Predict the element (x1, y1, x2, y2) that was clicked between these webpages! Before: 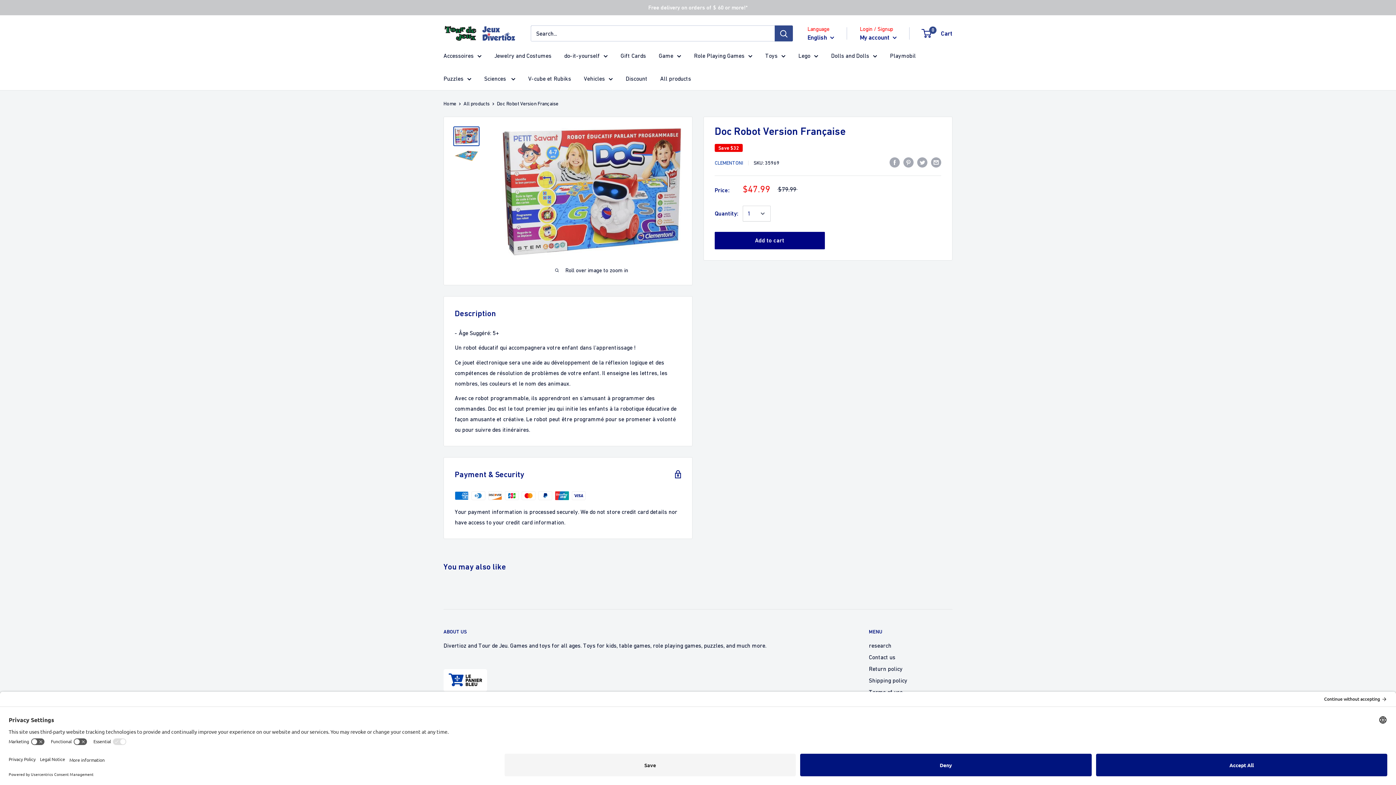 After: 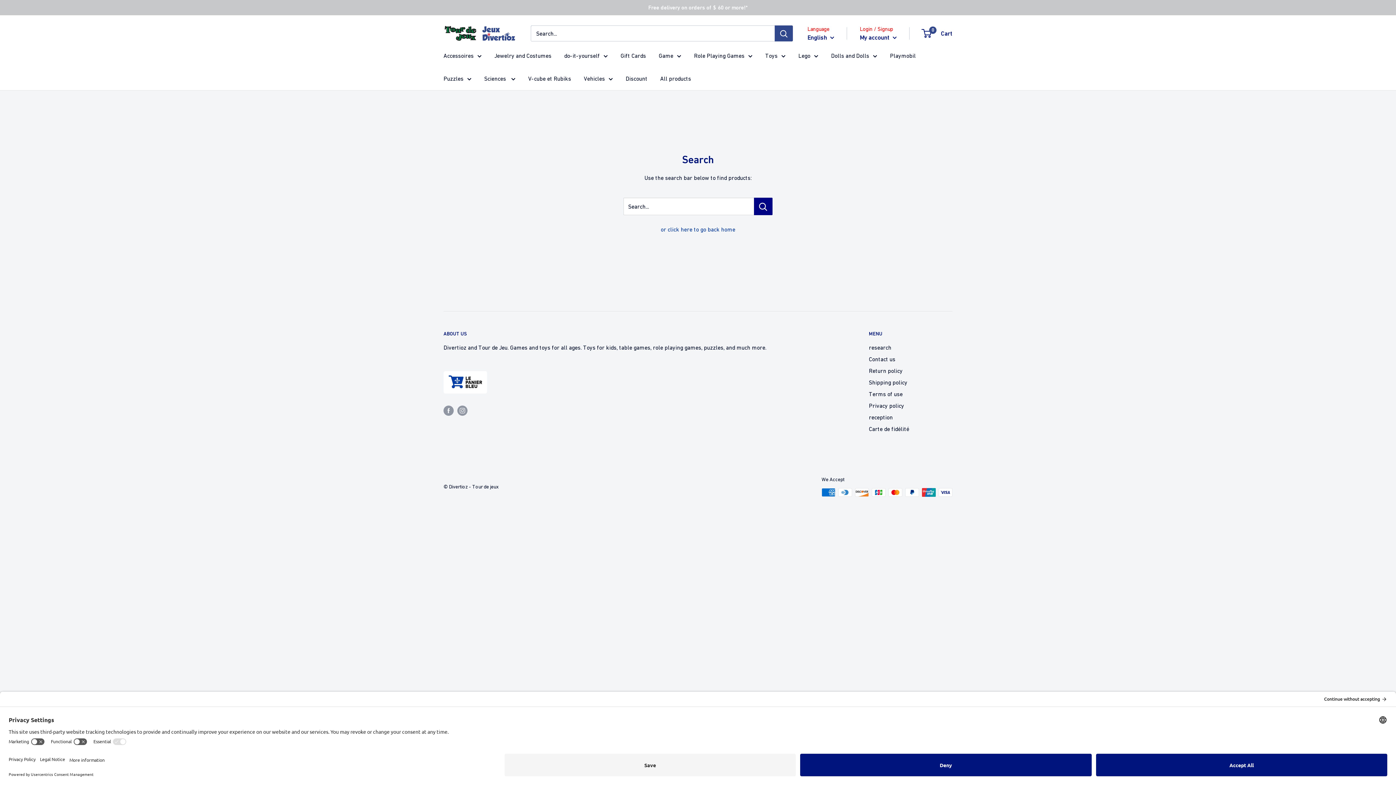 Action: bbox: (869, 639, 952, 651) label: research